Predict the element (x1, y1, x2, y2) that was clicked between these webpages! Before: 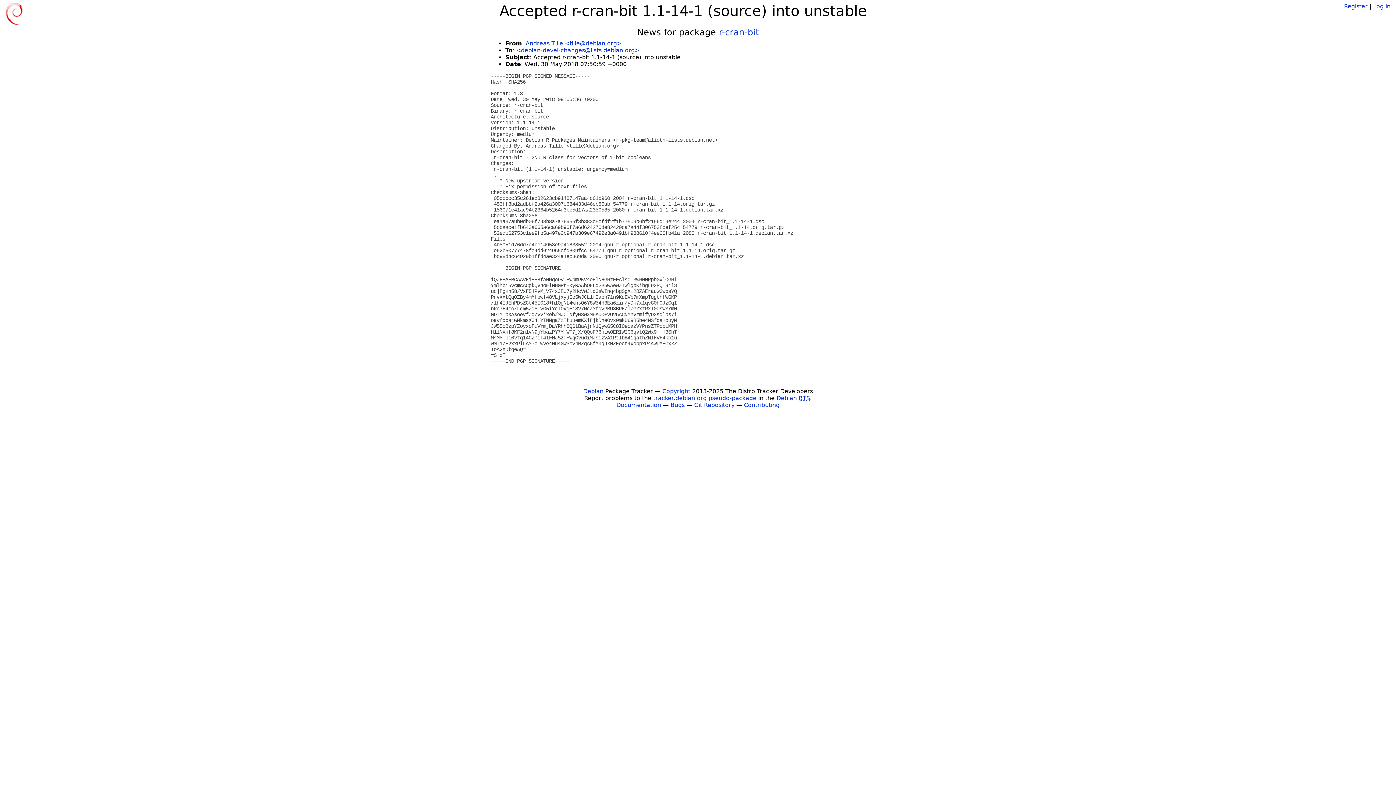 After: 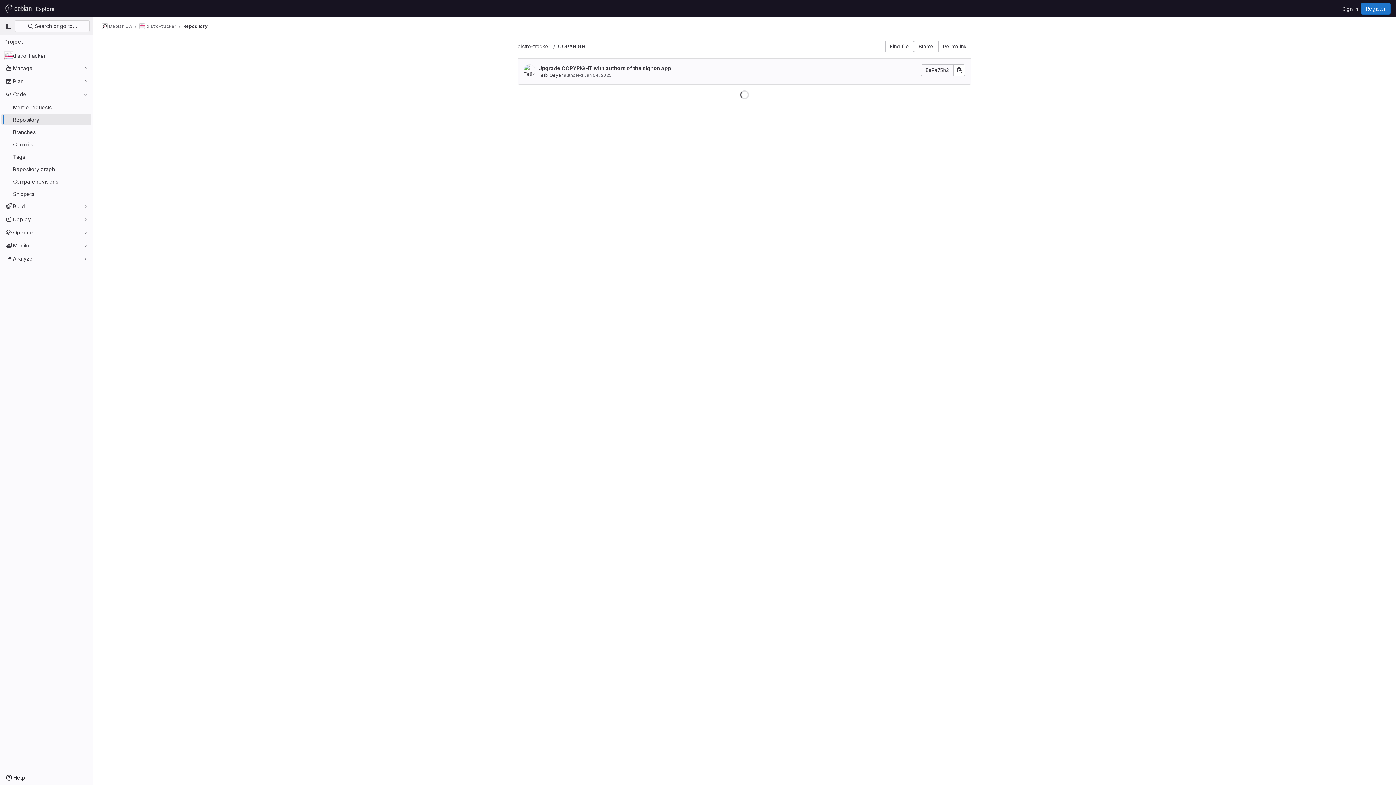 Action: label: Copyright bbox: (662, 388, 690, 394)